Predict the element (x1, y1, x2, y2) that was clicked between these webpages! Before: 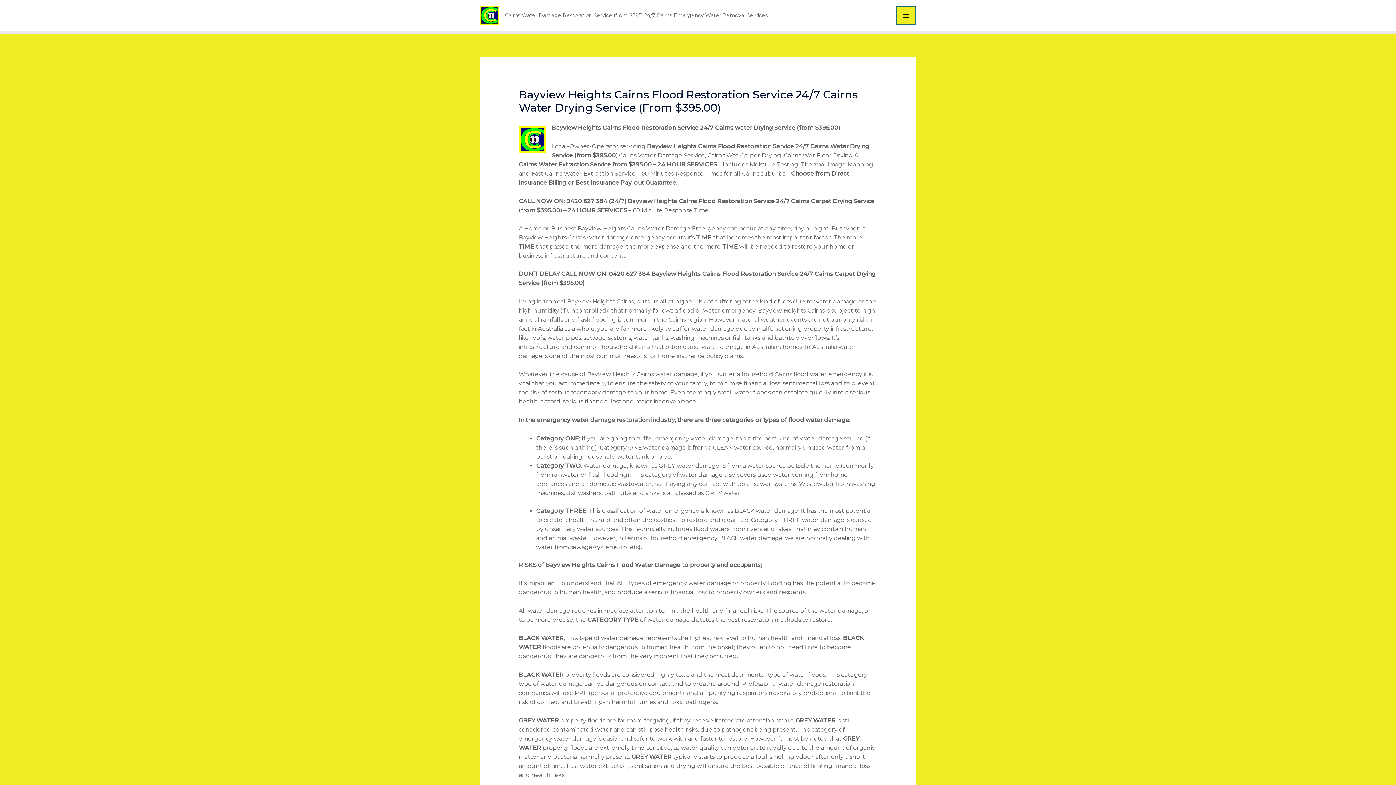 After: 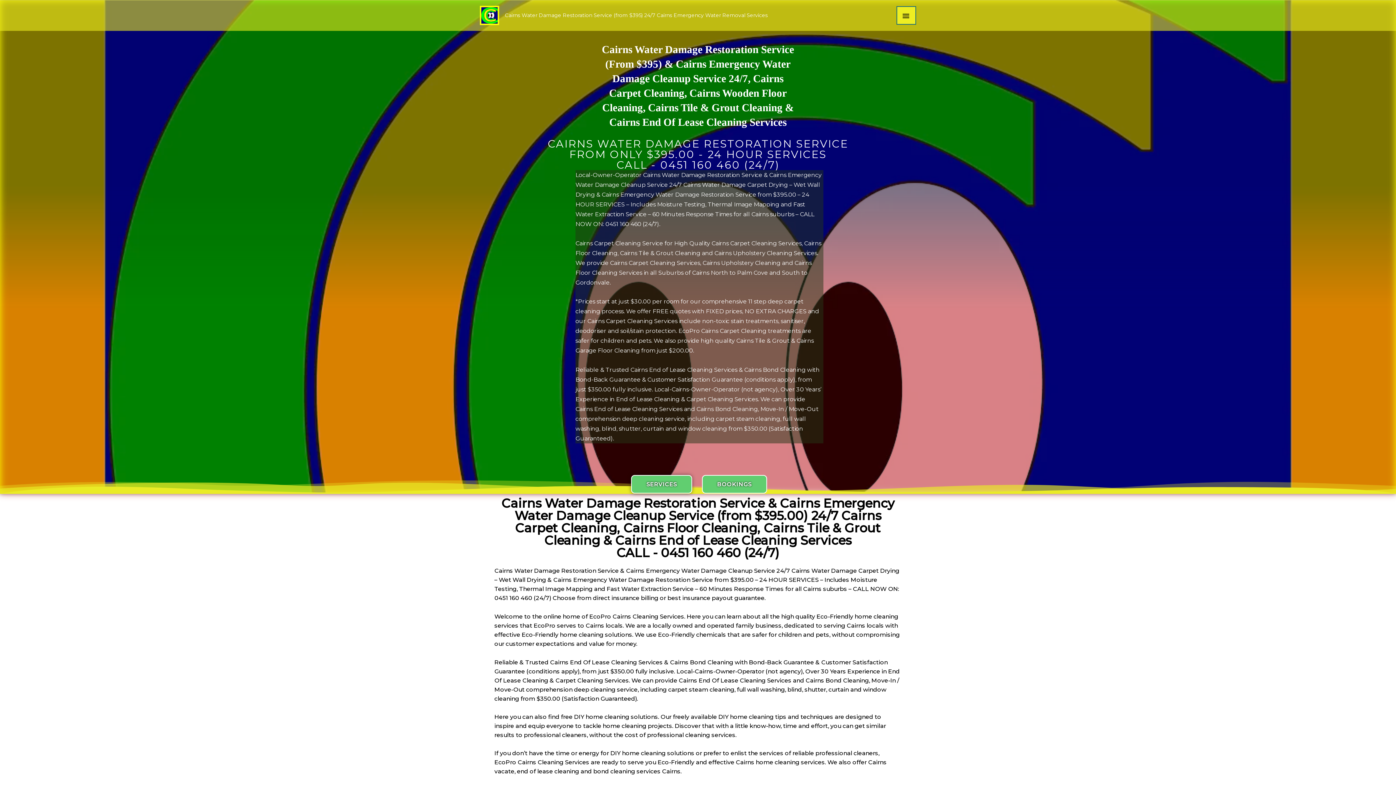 Action: bbox: (480, 11, 499, 18)